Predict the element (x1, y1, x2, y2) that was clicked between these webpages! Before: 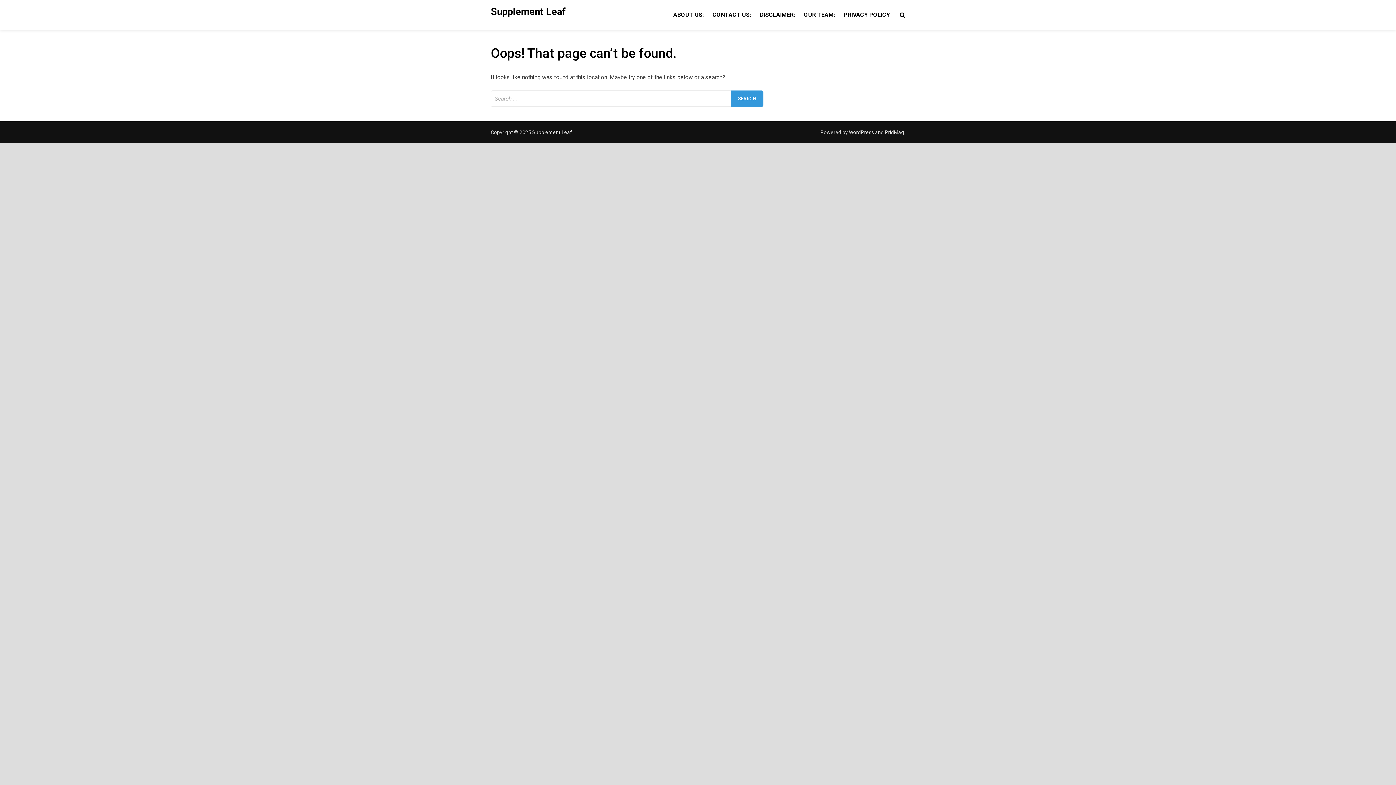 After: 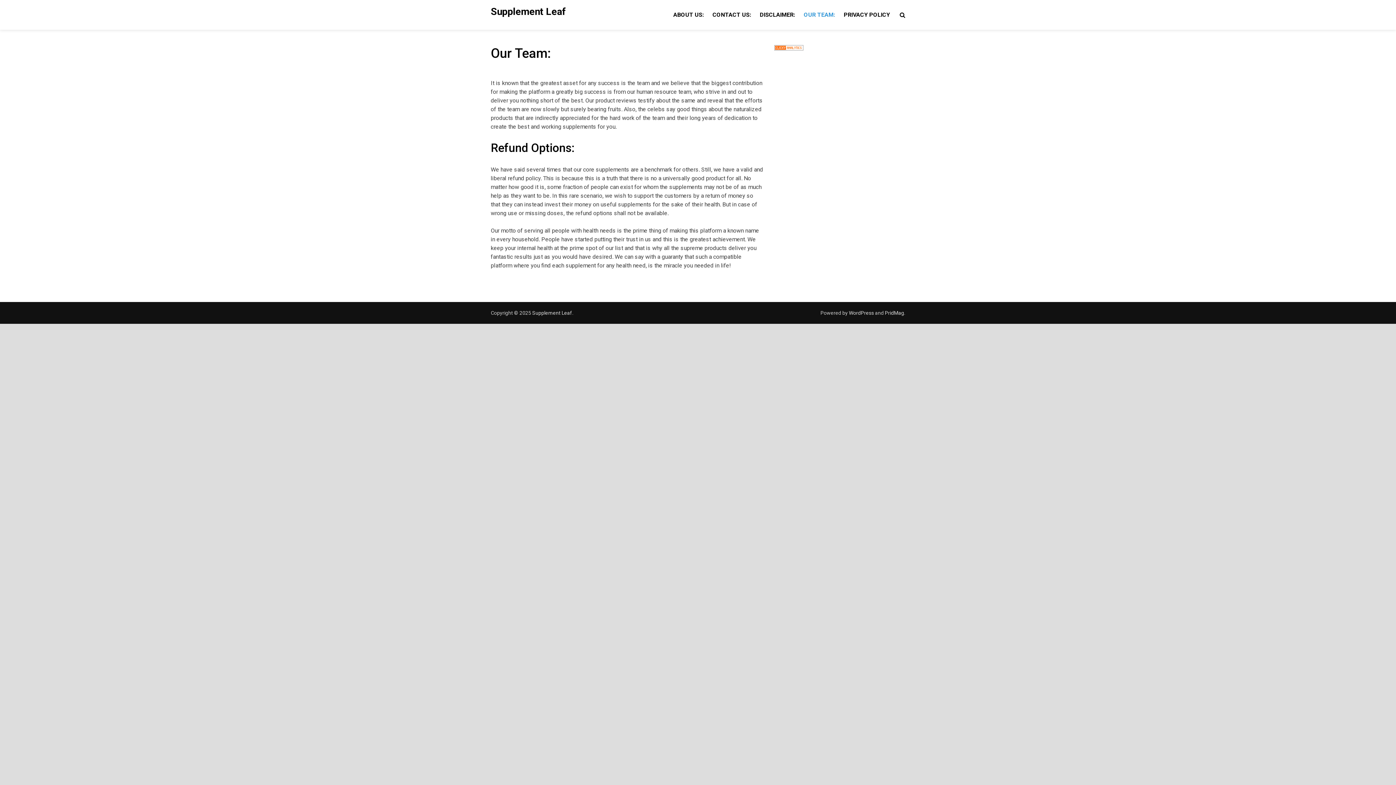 Action: label: OUR TEAM: bbox: (799, 6, 839, 22)